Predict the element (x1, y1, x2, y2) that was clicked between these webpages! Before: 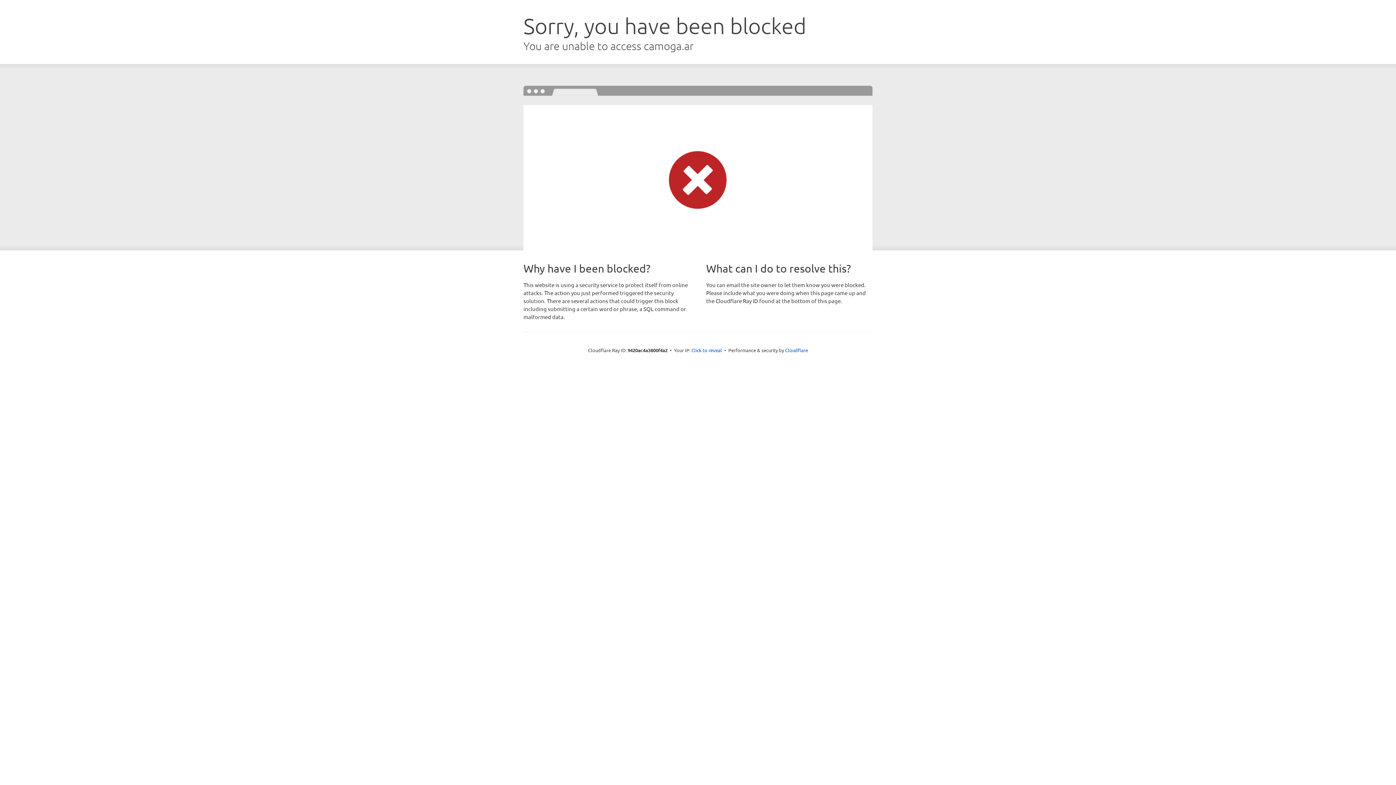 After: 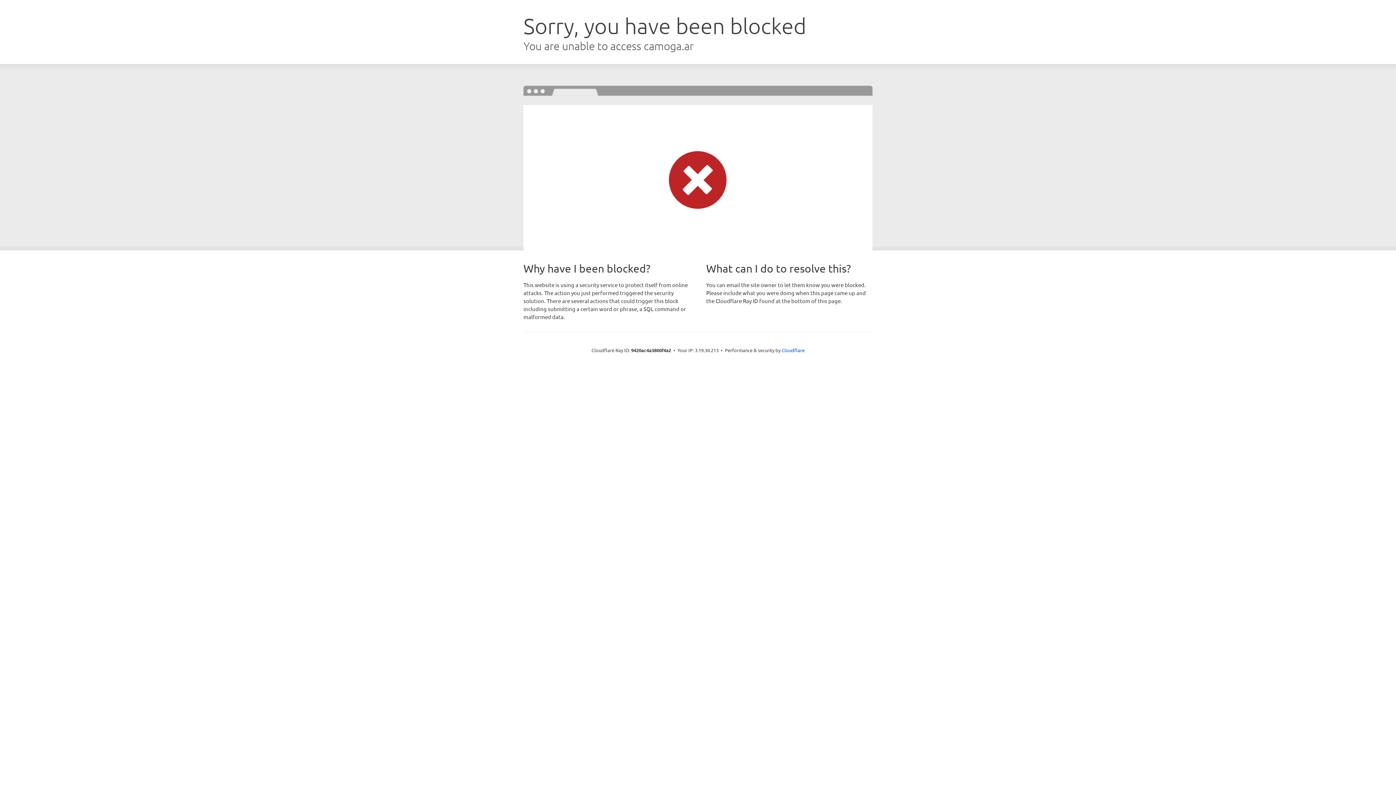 Action: label: Click to reveal bbox: (691, 346, 722, 353)